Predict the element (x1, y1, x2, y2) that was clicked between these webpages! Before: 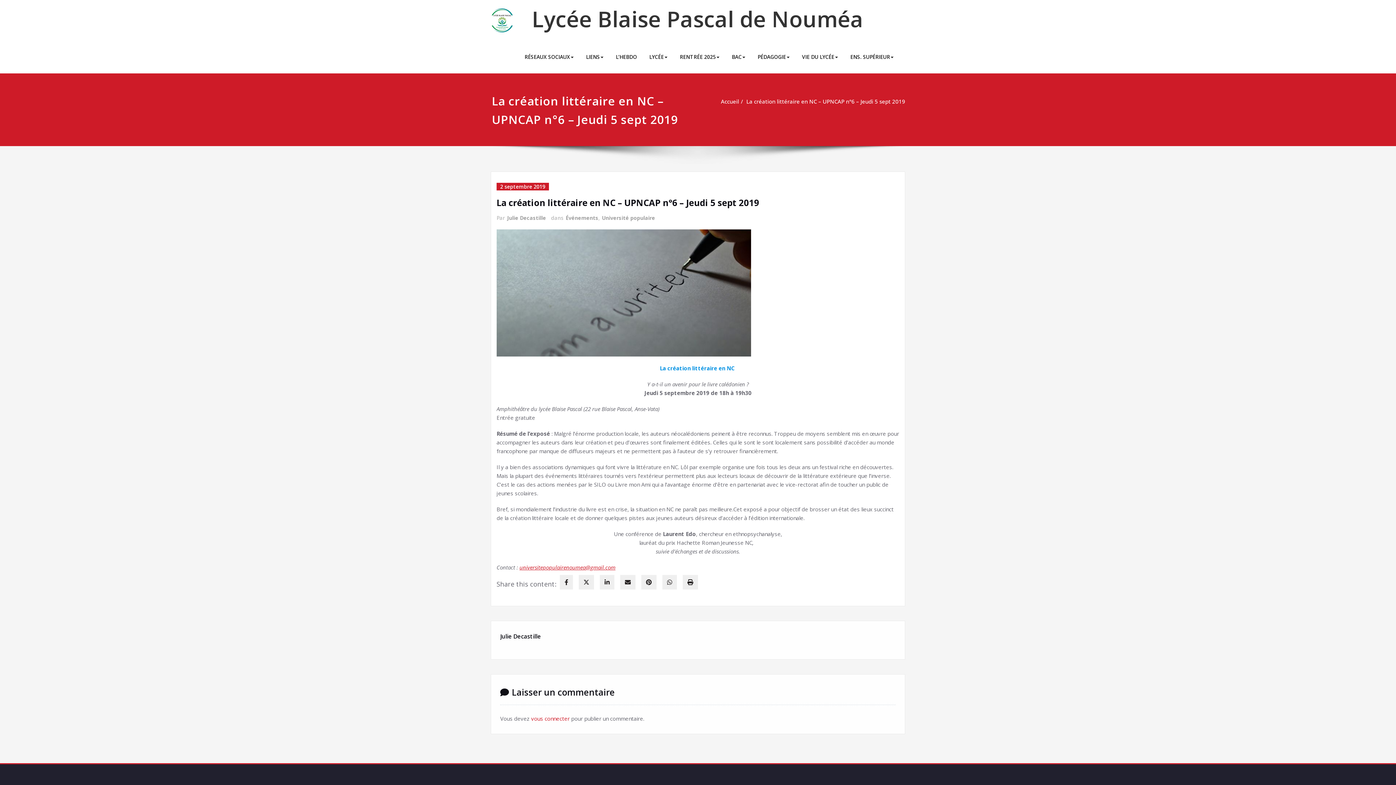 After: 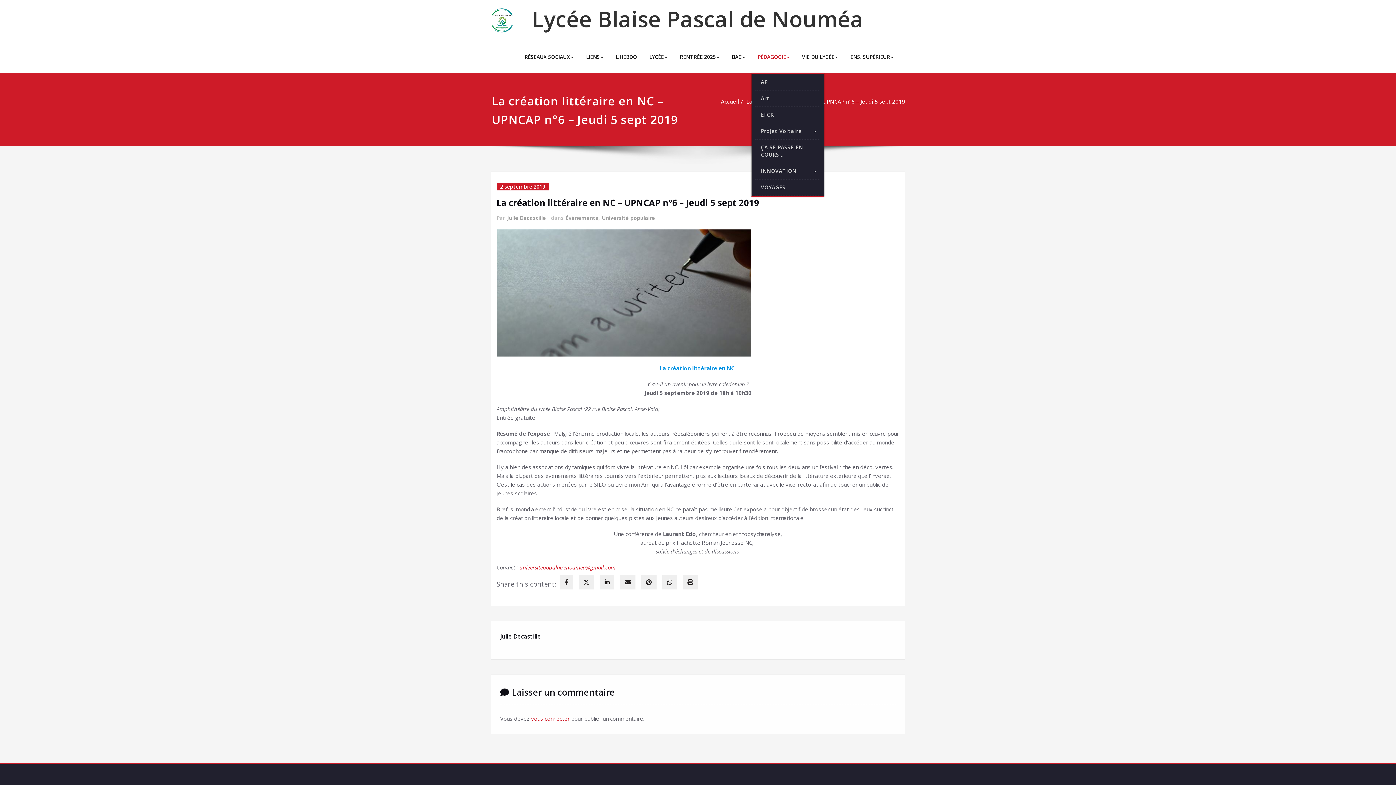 Action: bbox: (751, 40, 796, 73) label: PÉDAGOGIE